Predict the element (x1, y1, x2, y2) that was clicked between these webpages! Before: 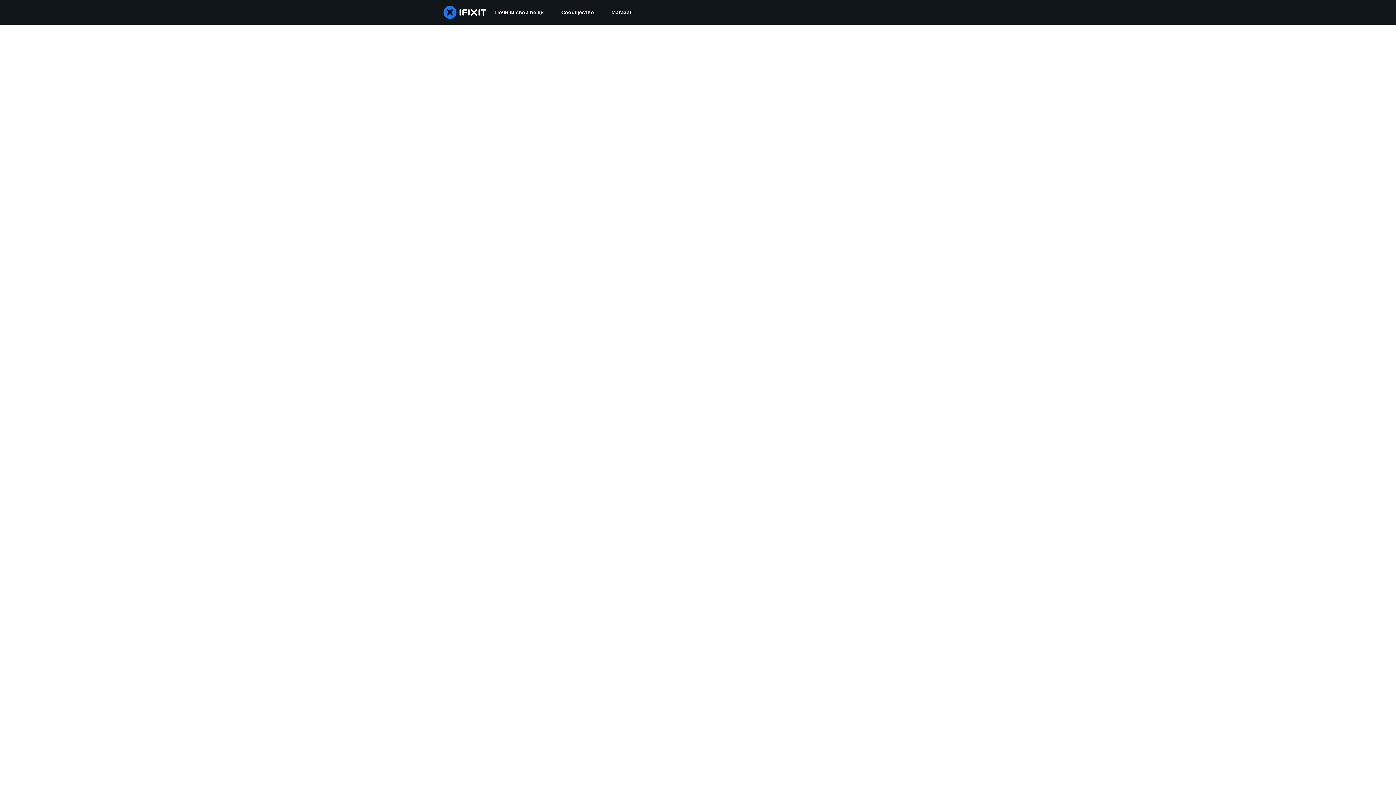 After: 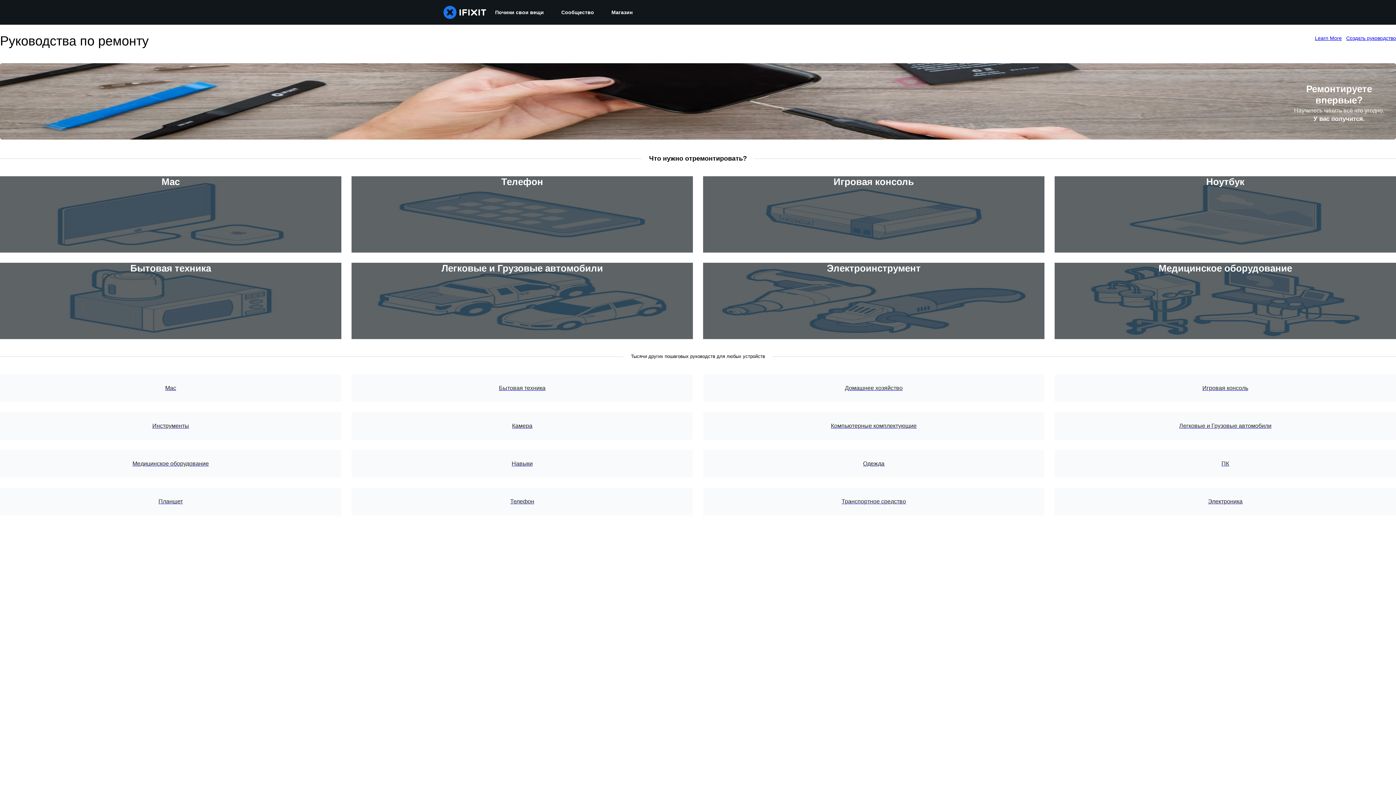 Action: label: Почини свои вещи bbox: (486, 0, 552, 24)